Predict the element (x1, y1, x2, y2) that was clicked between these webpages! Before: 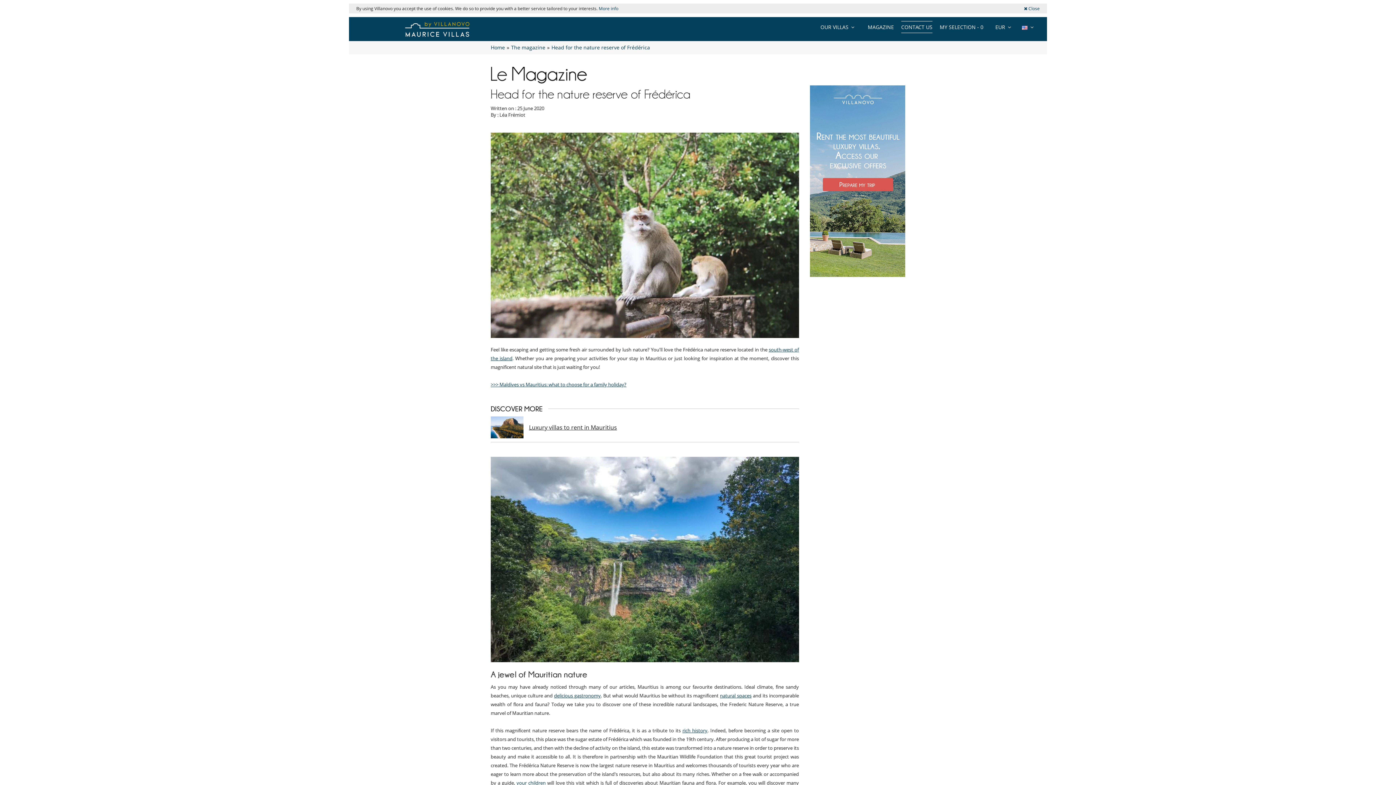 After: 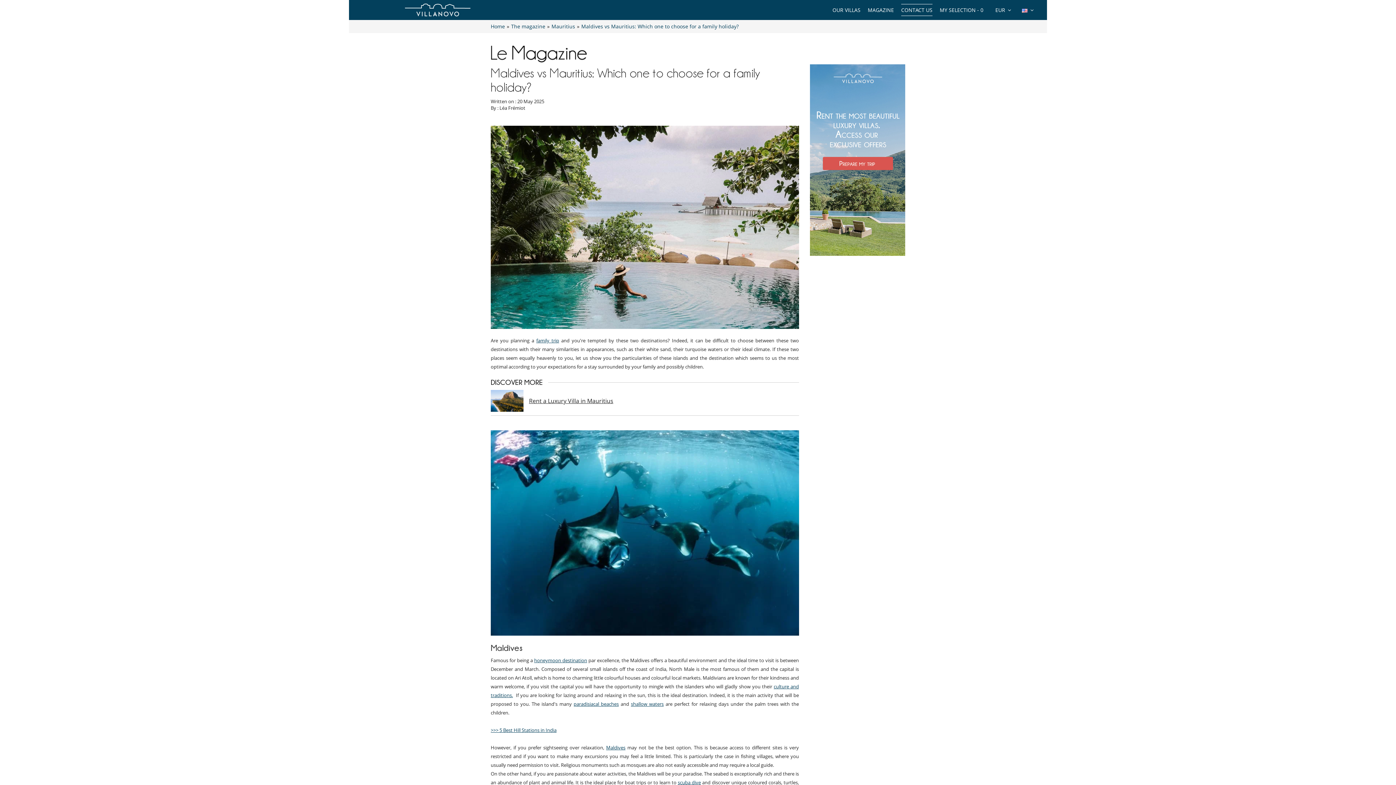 Action: label: >>> Maldives vs Mauritius: what to choose for a family holiday? bbox: (490, 381, 626, 387)